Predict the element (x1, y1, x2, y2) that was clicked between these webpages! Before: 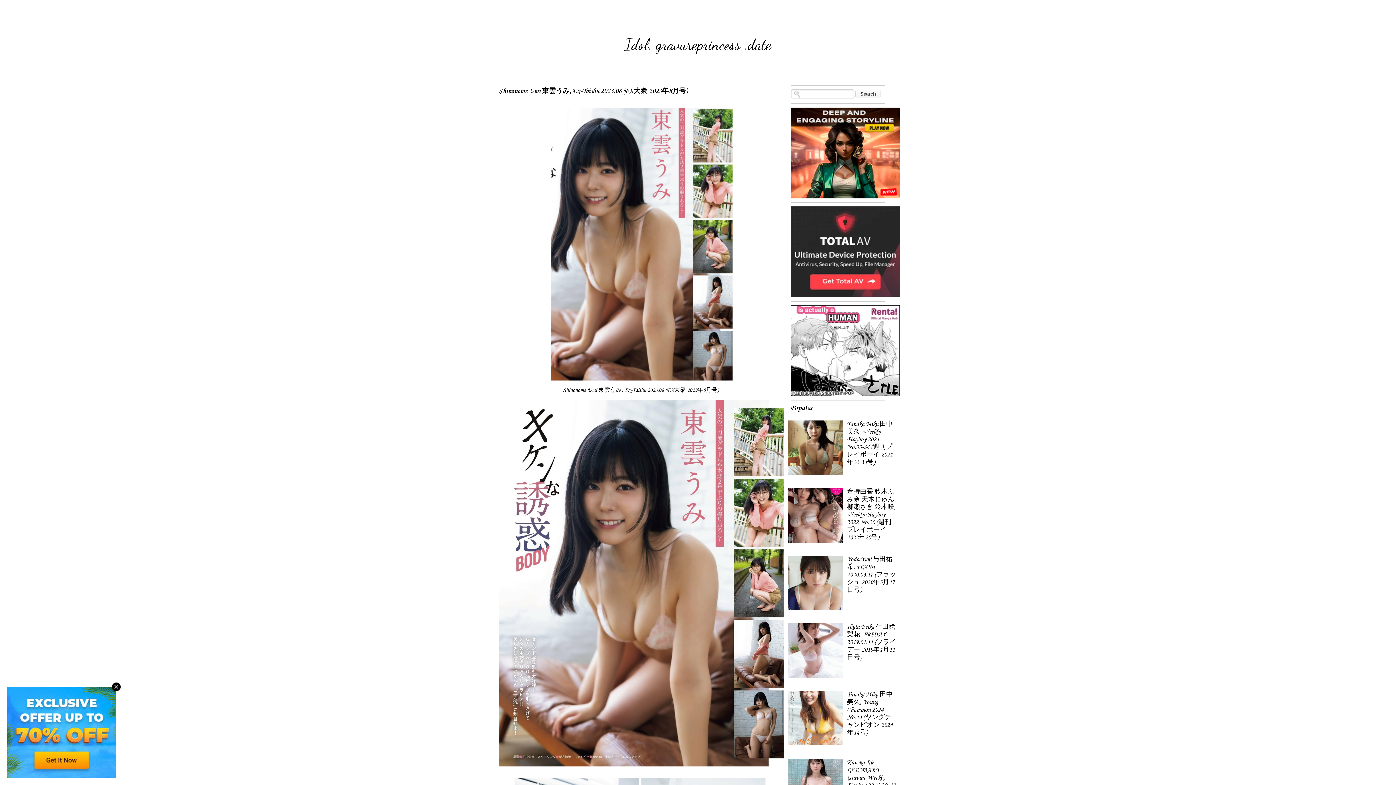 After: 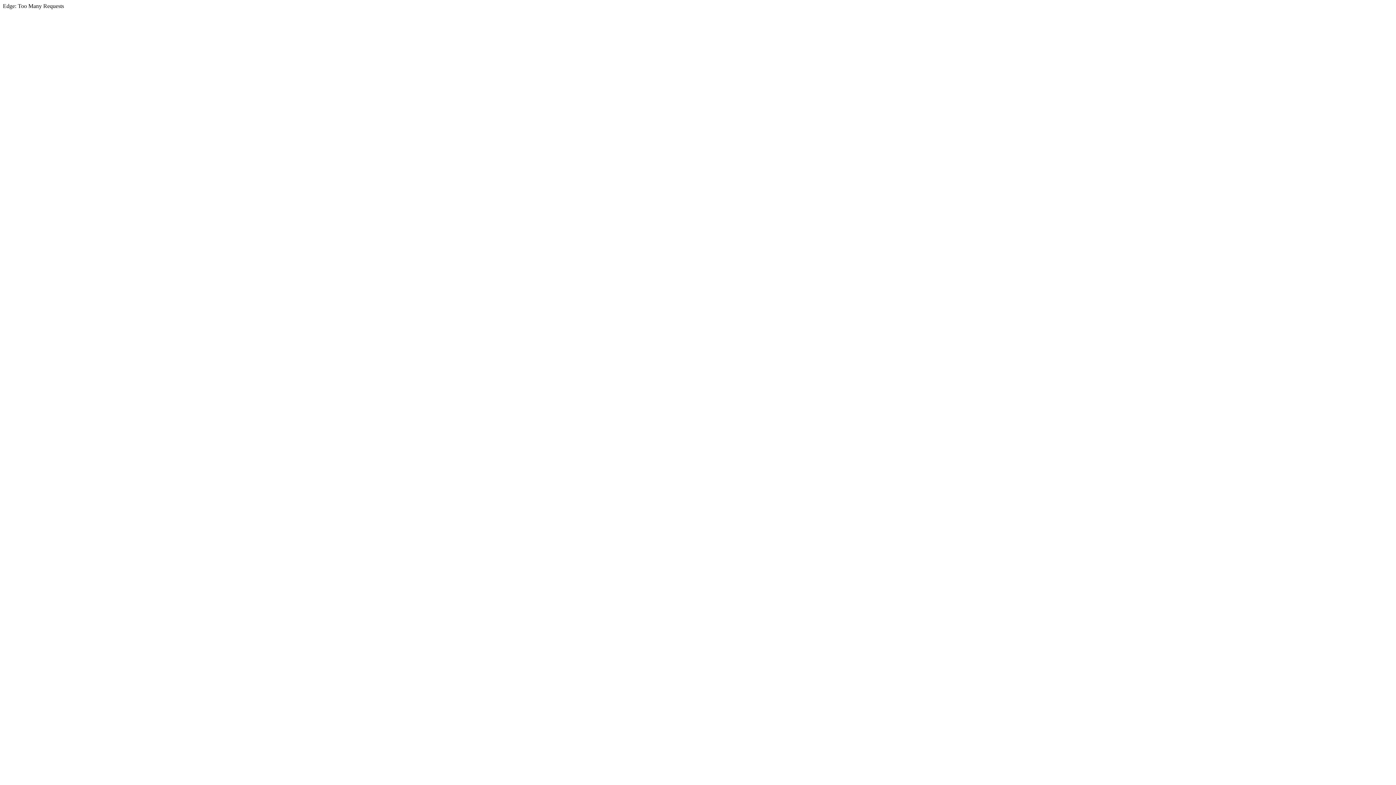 Action: bbox: (499, 394, 784, 772)